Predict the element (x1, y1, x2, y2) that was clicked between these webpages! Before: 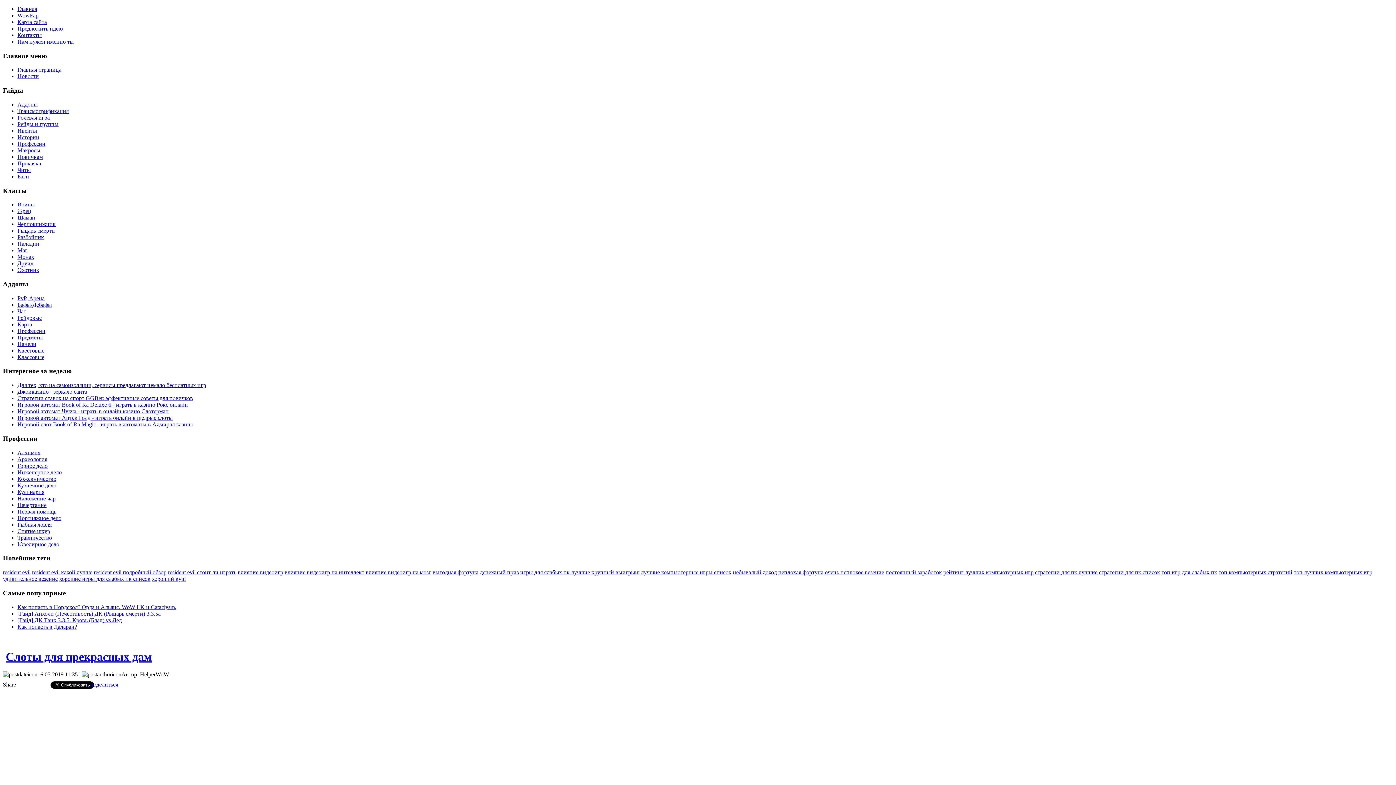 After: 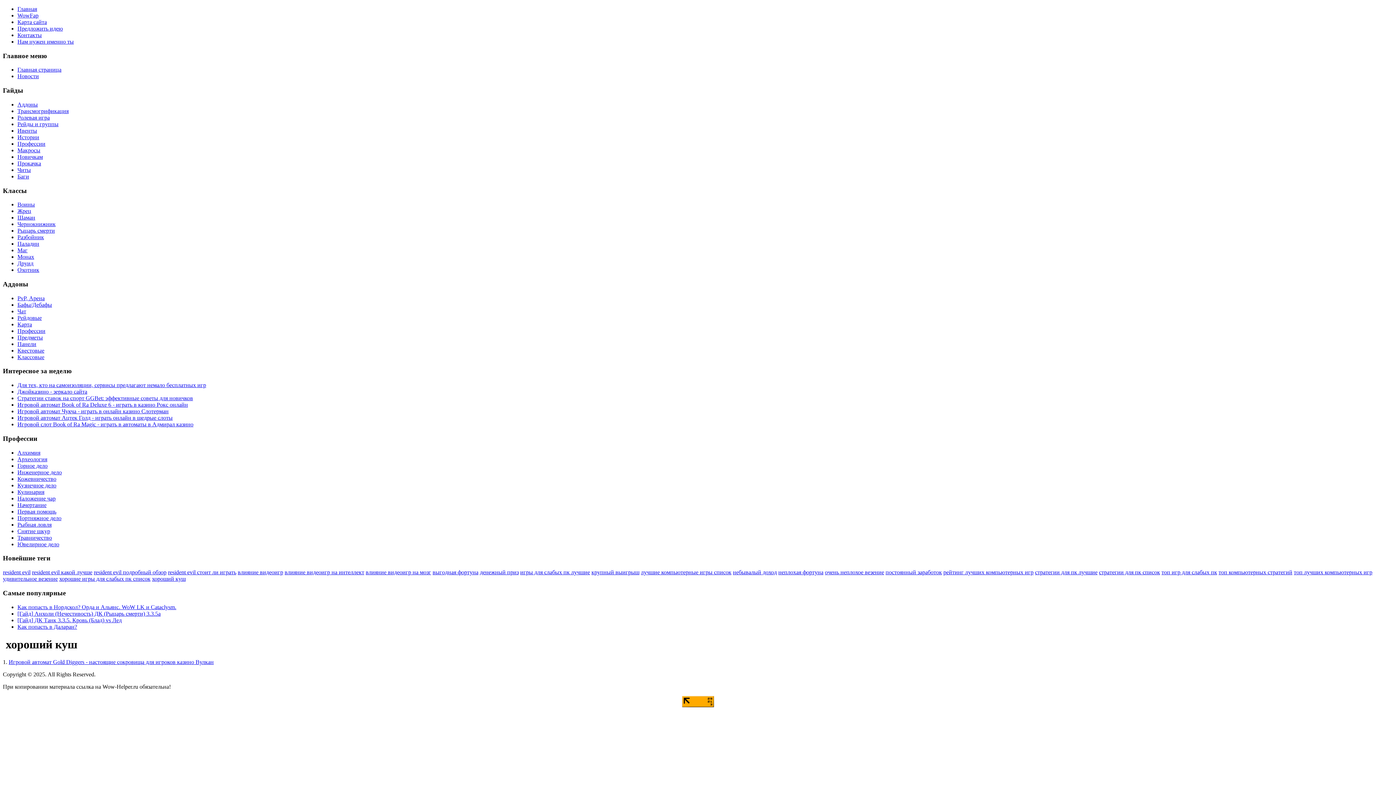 Action: bbox: (152, 576, 185, 582) label: хороший куш